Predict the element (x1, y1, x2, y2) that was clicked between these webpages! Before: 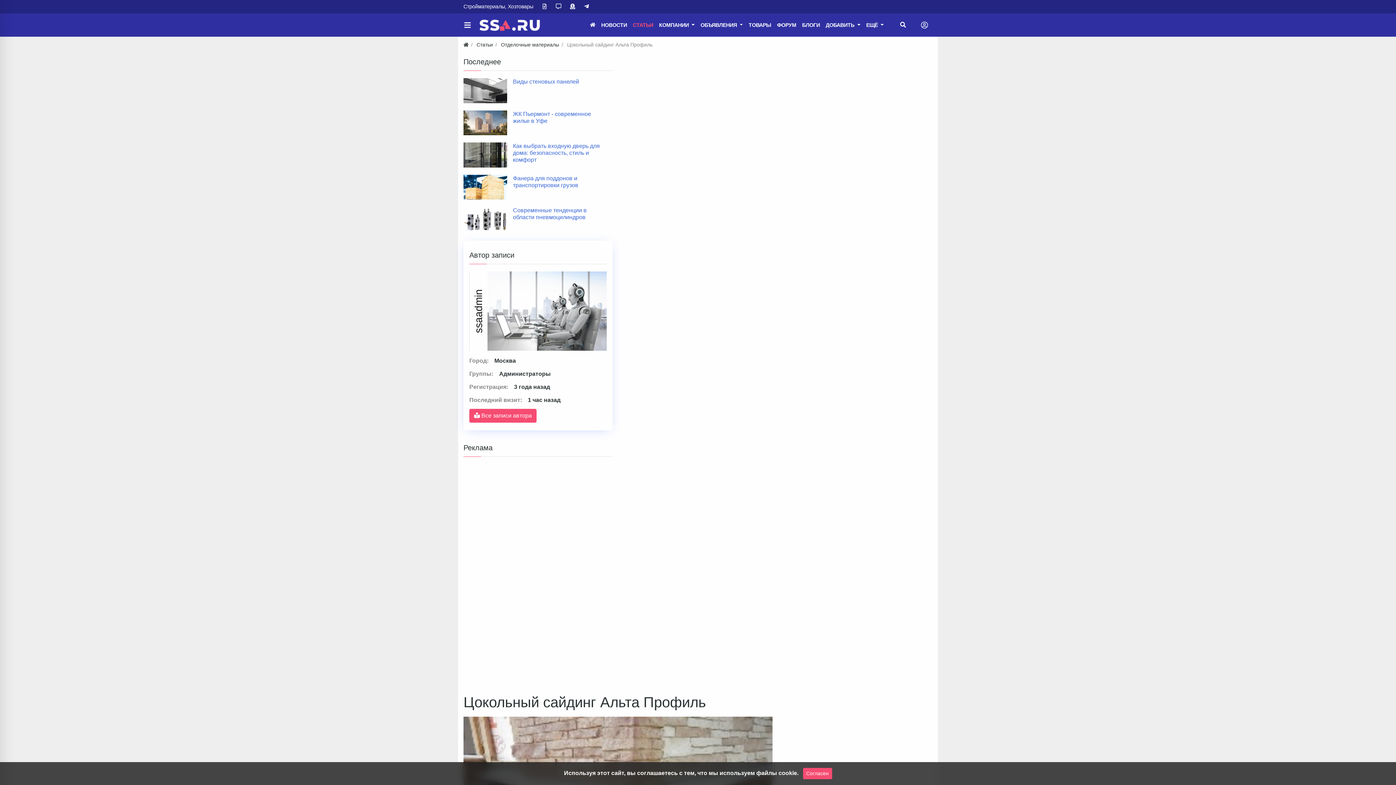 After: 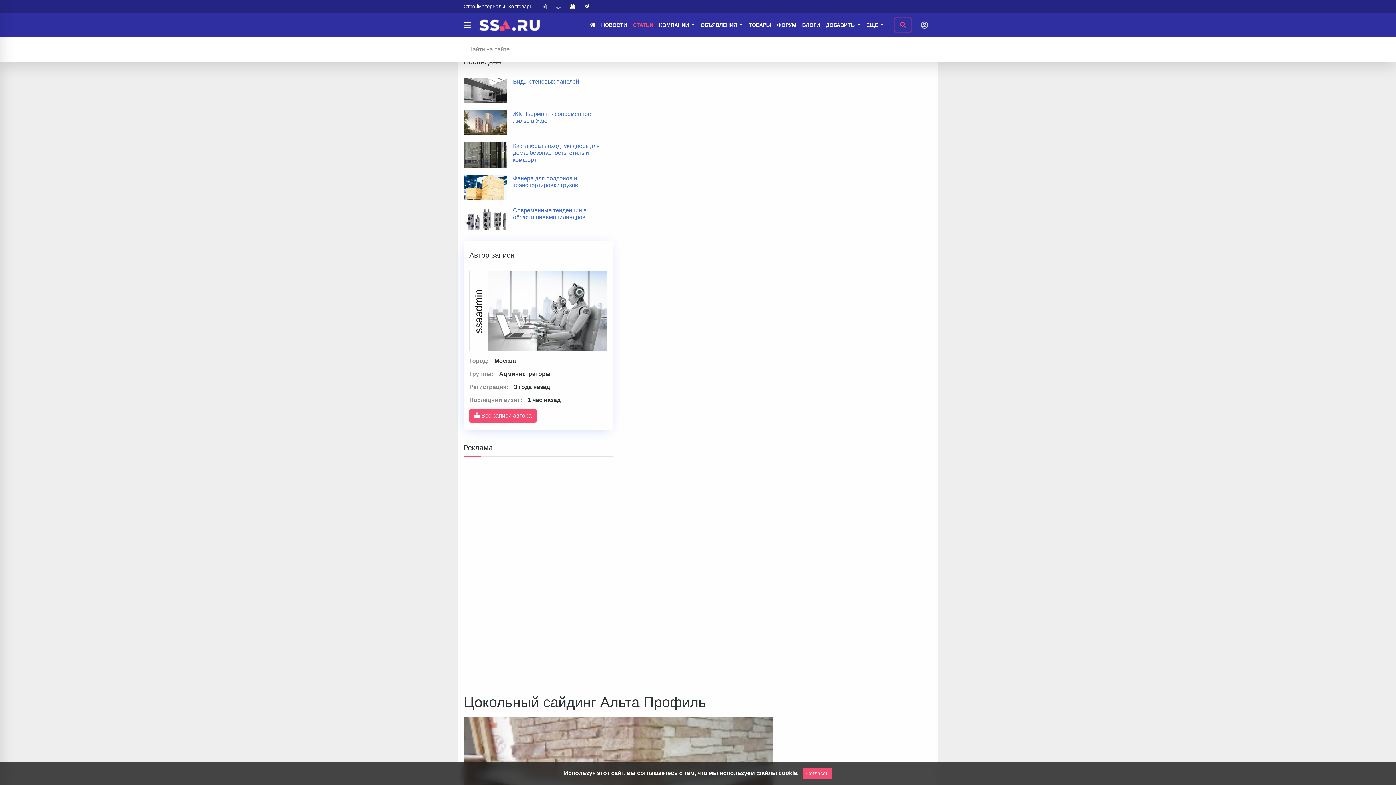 Action: bbox: (895, 18, 910, 32)